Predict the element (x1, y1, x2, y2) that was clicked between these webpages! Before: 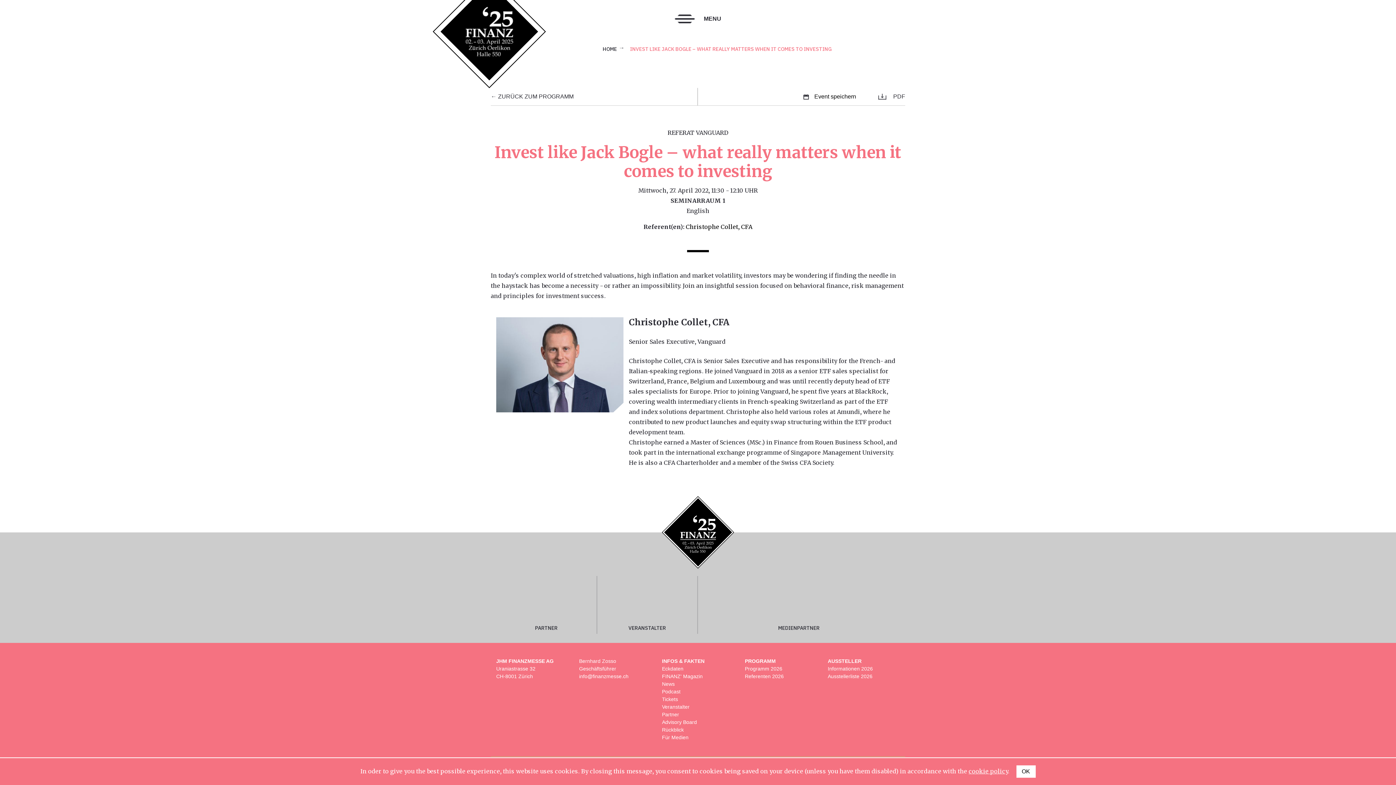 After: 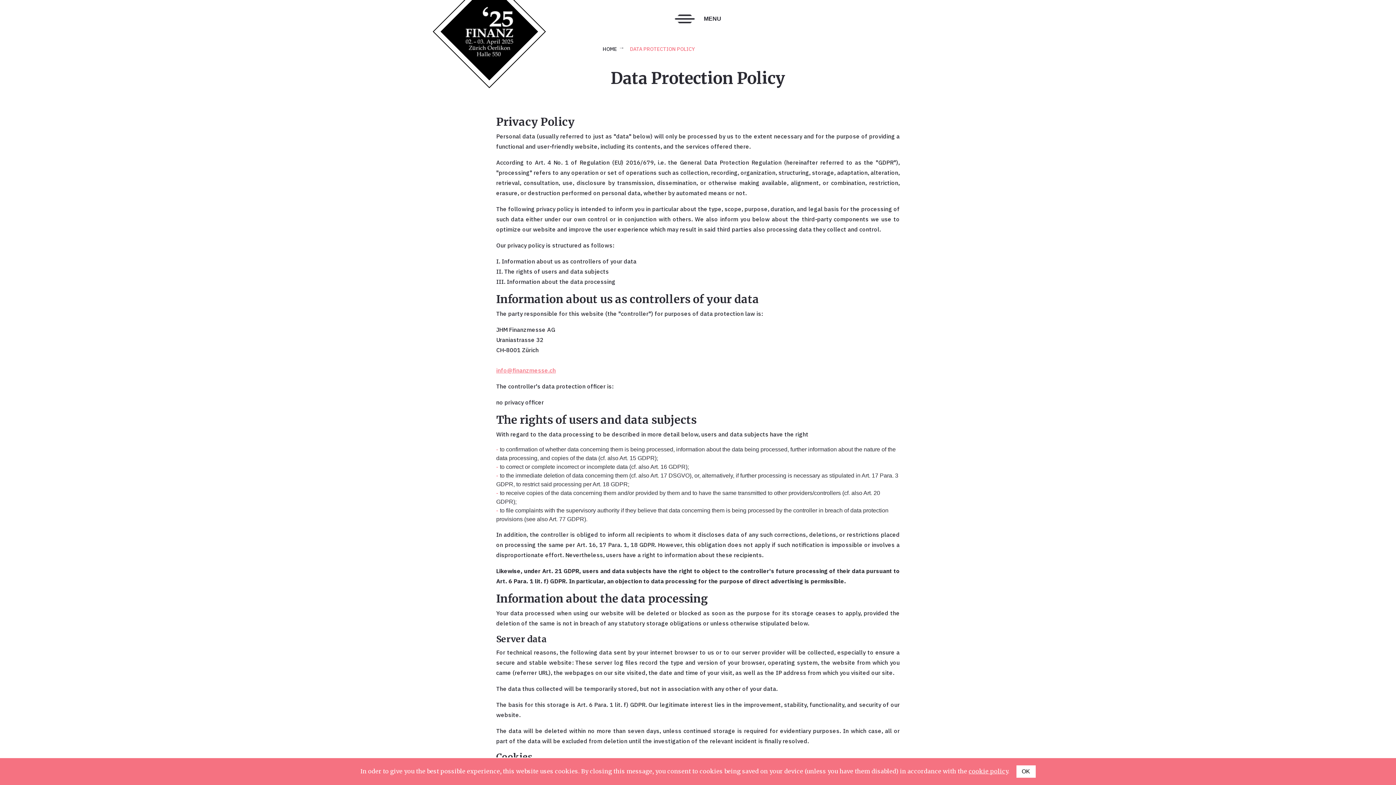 Action: label: cookie policy bbox: (968, 768, 1008, 775)